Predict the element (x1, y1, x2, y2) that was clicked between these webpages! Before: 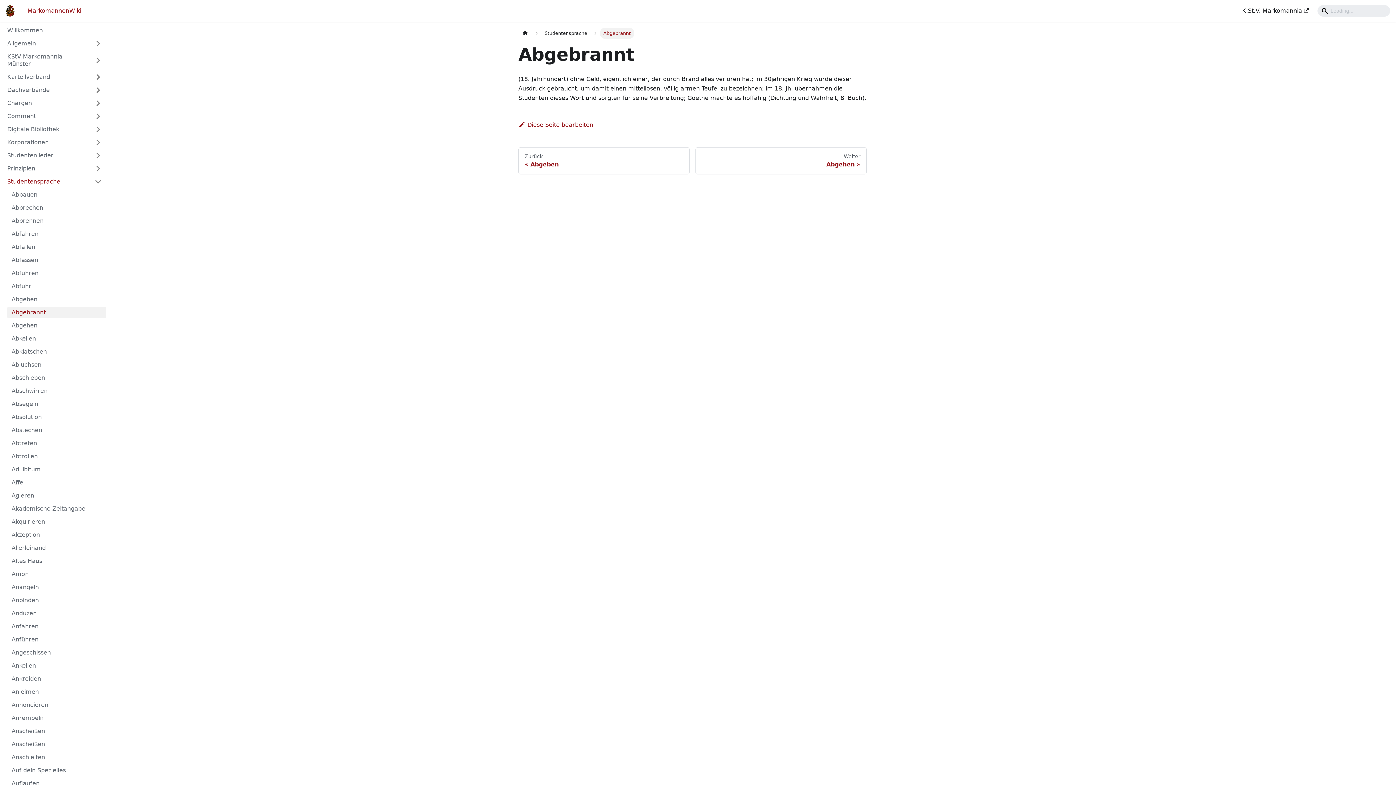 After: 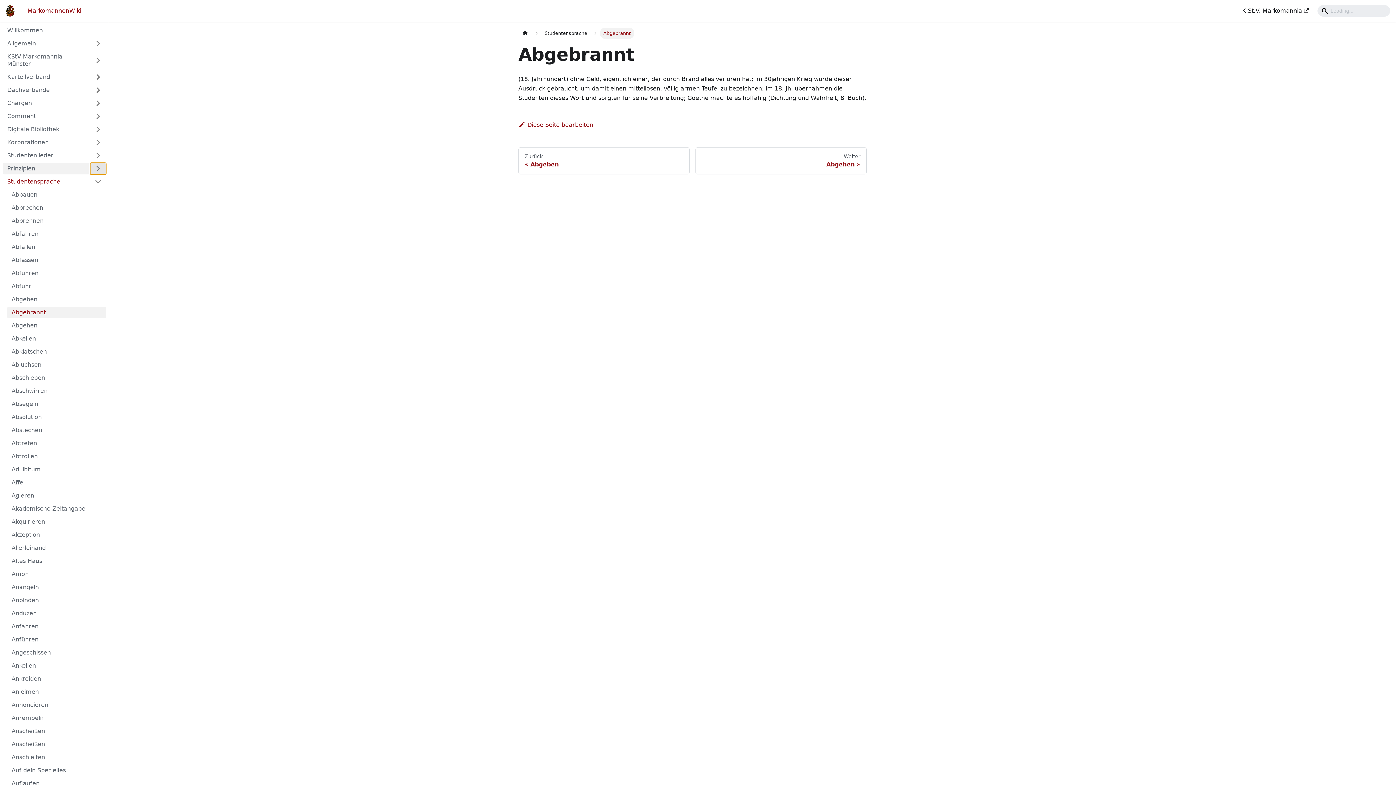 Action: bbox: (90, 162, 106, 174) label: Umschalten der Seitenleiste mit einklappbarer Kategorie 'Prinzipien'